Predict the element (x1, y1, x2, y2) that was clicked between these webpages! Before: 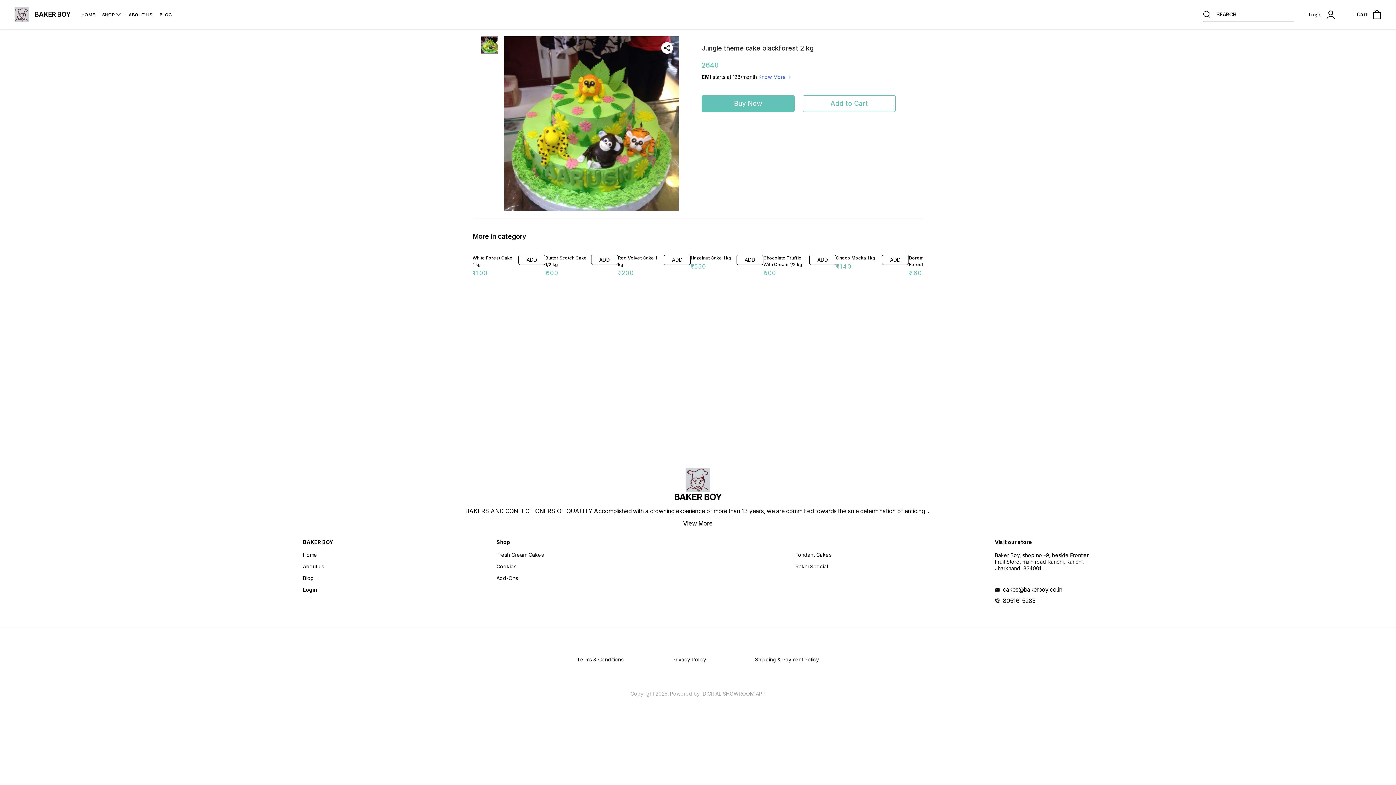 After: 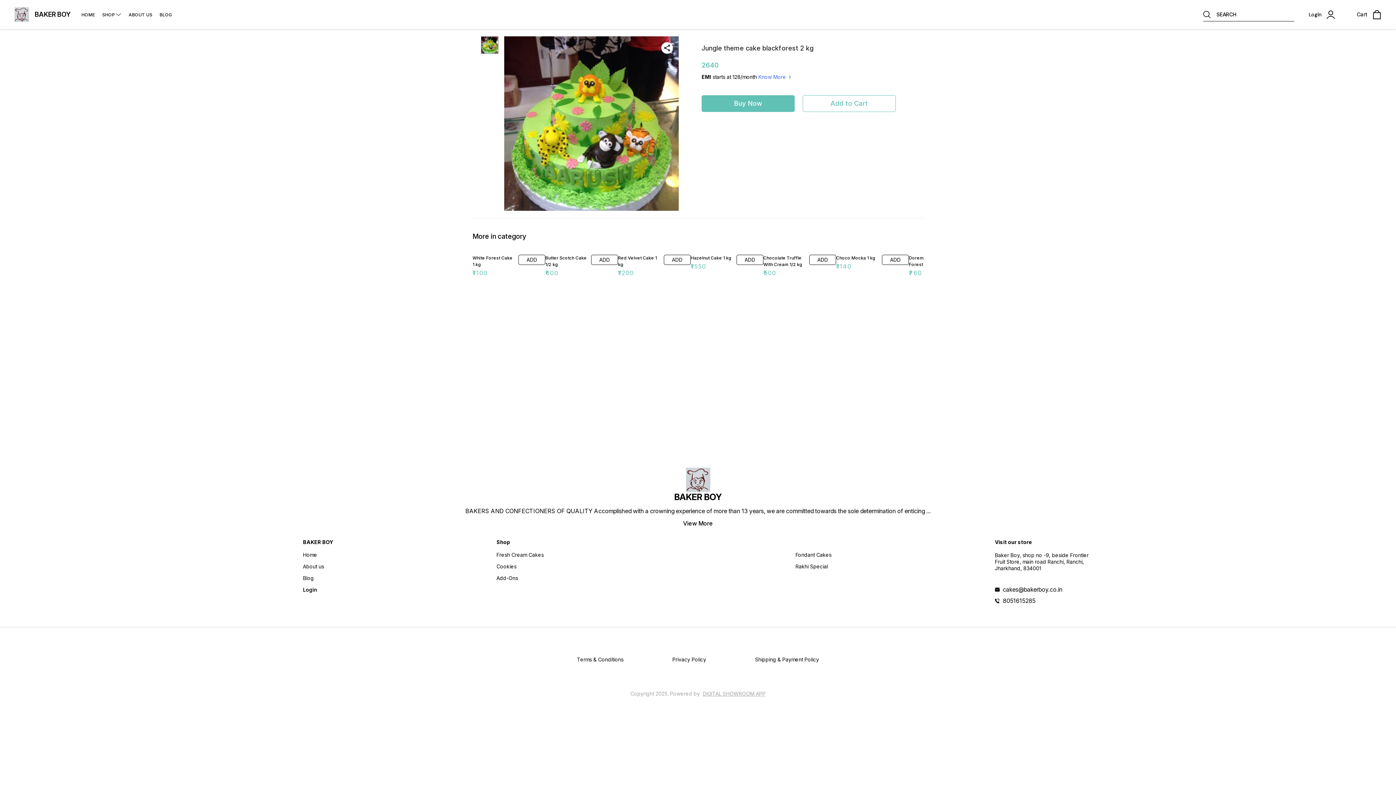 Action: label: DIGITAL SHOWROOM APP bbox: (702, 690, 765, 697)